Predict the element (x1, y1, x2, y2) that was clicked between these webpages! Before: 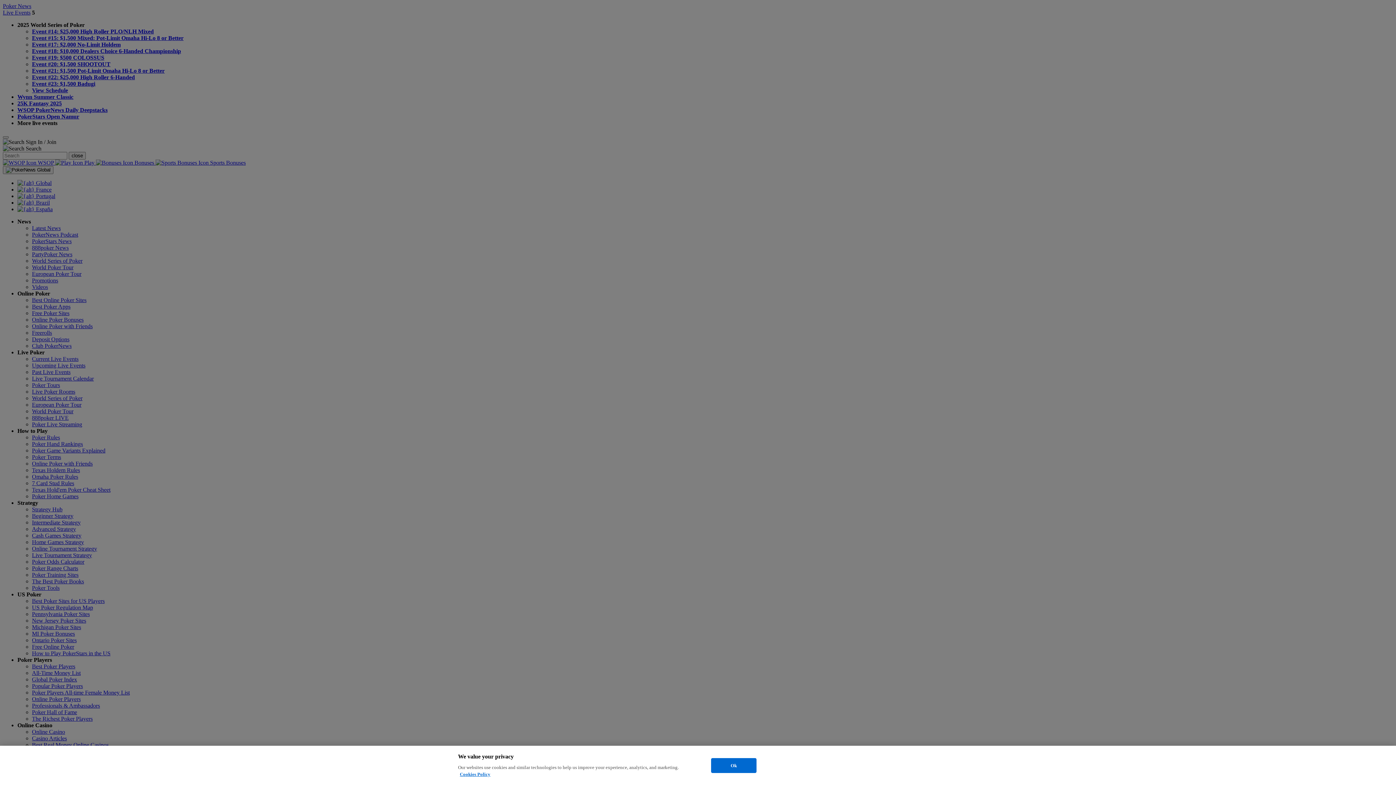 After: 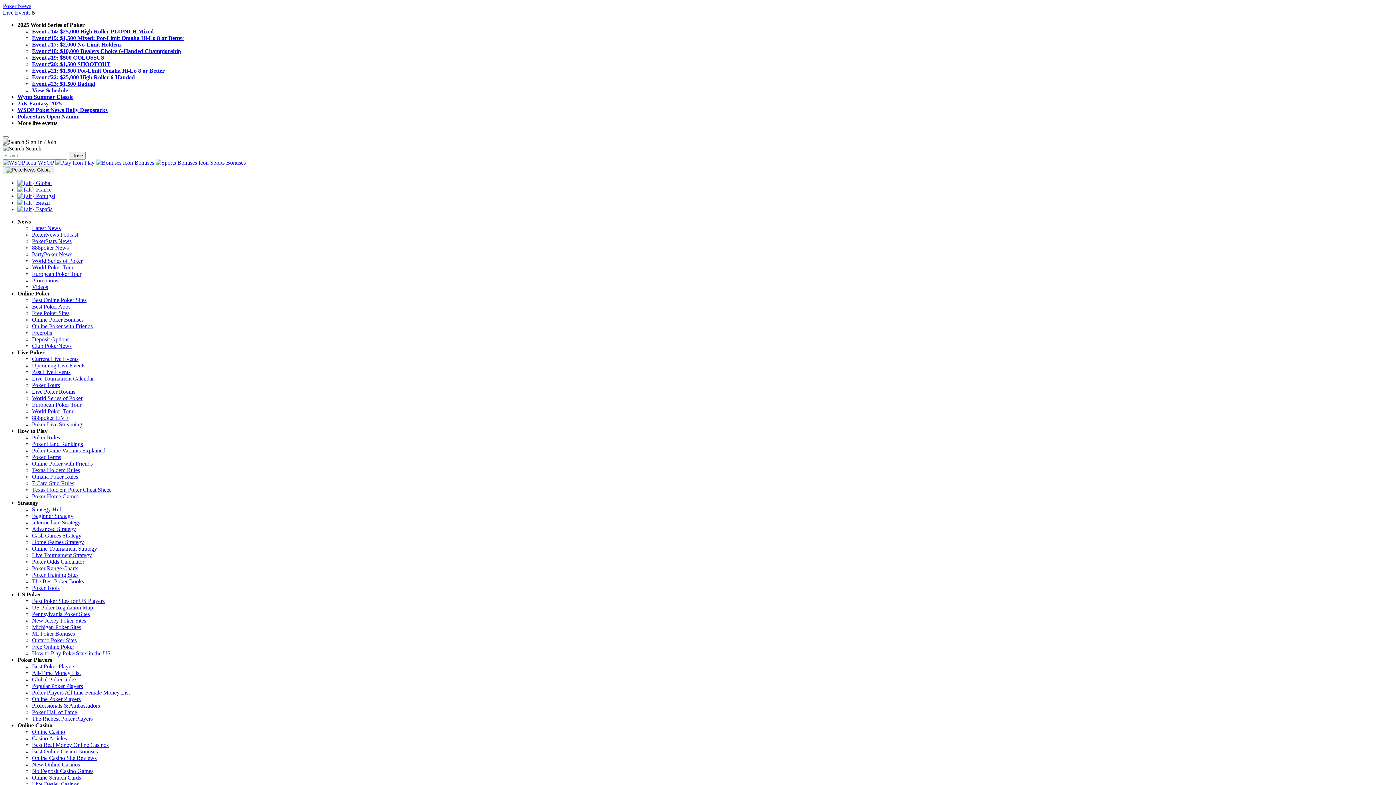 Action: bbox: (711, 758, 756, 773) label: Ok